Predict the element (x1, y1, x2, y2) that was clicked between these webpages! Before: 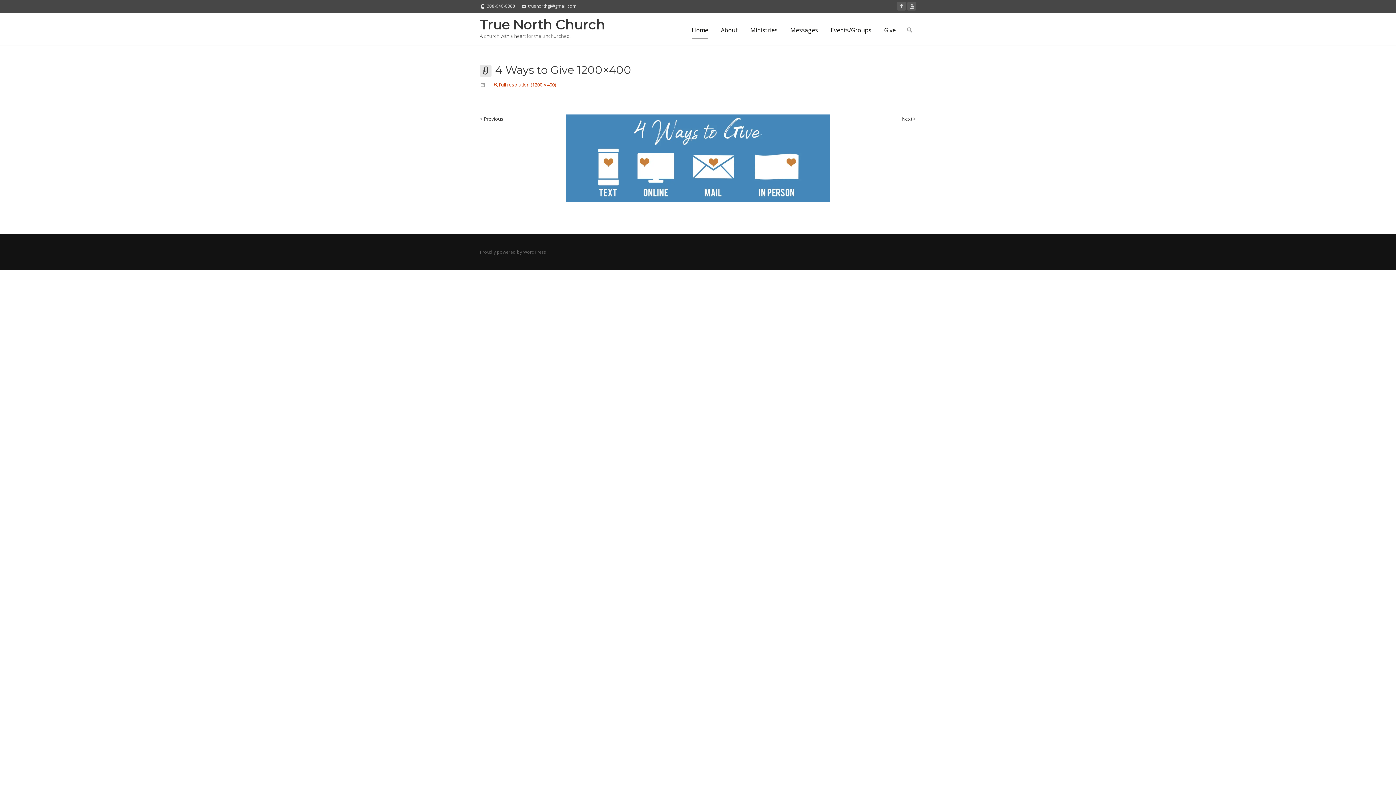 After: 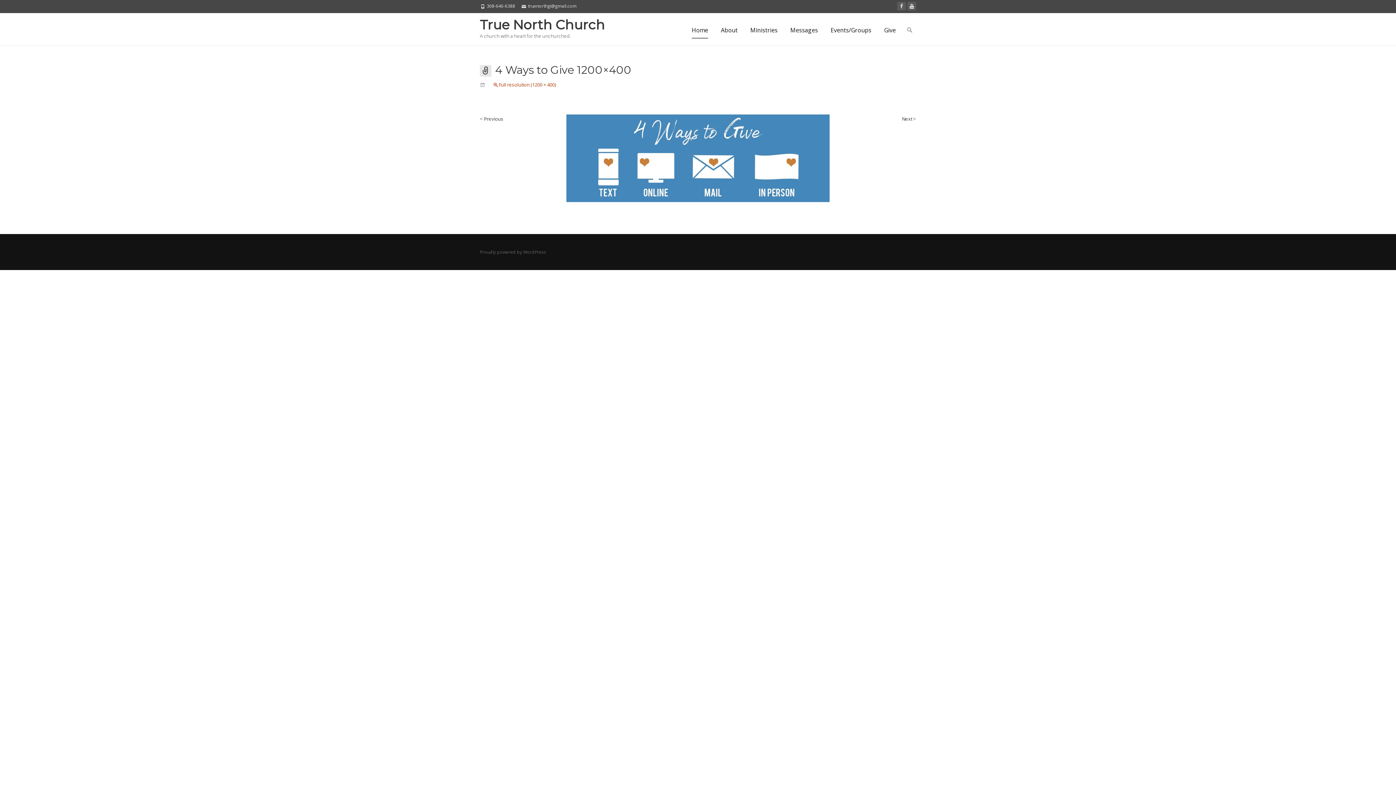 Action: bbox: (907, 1, 916, 10)